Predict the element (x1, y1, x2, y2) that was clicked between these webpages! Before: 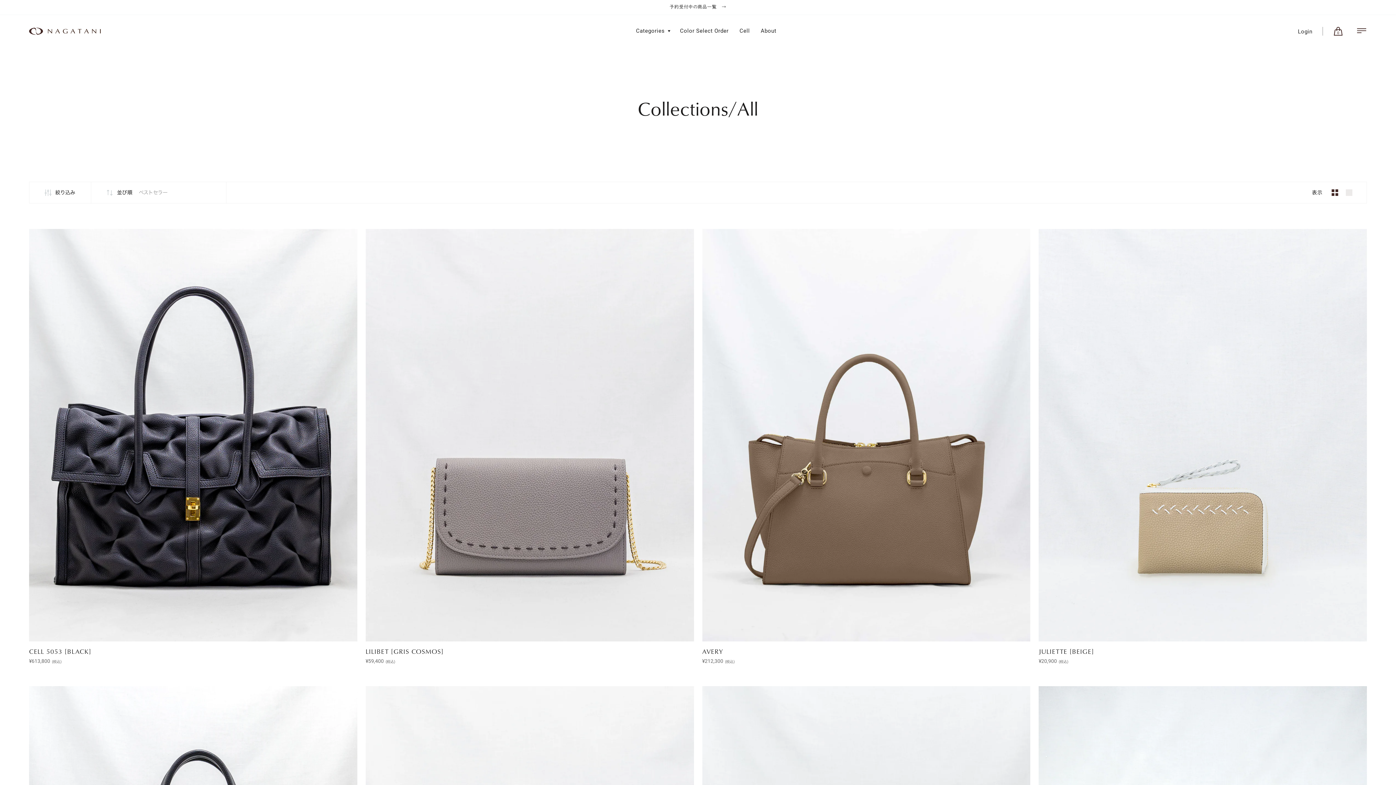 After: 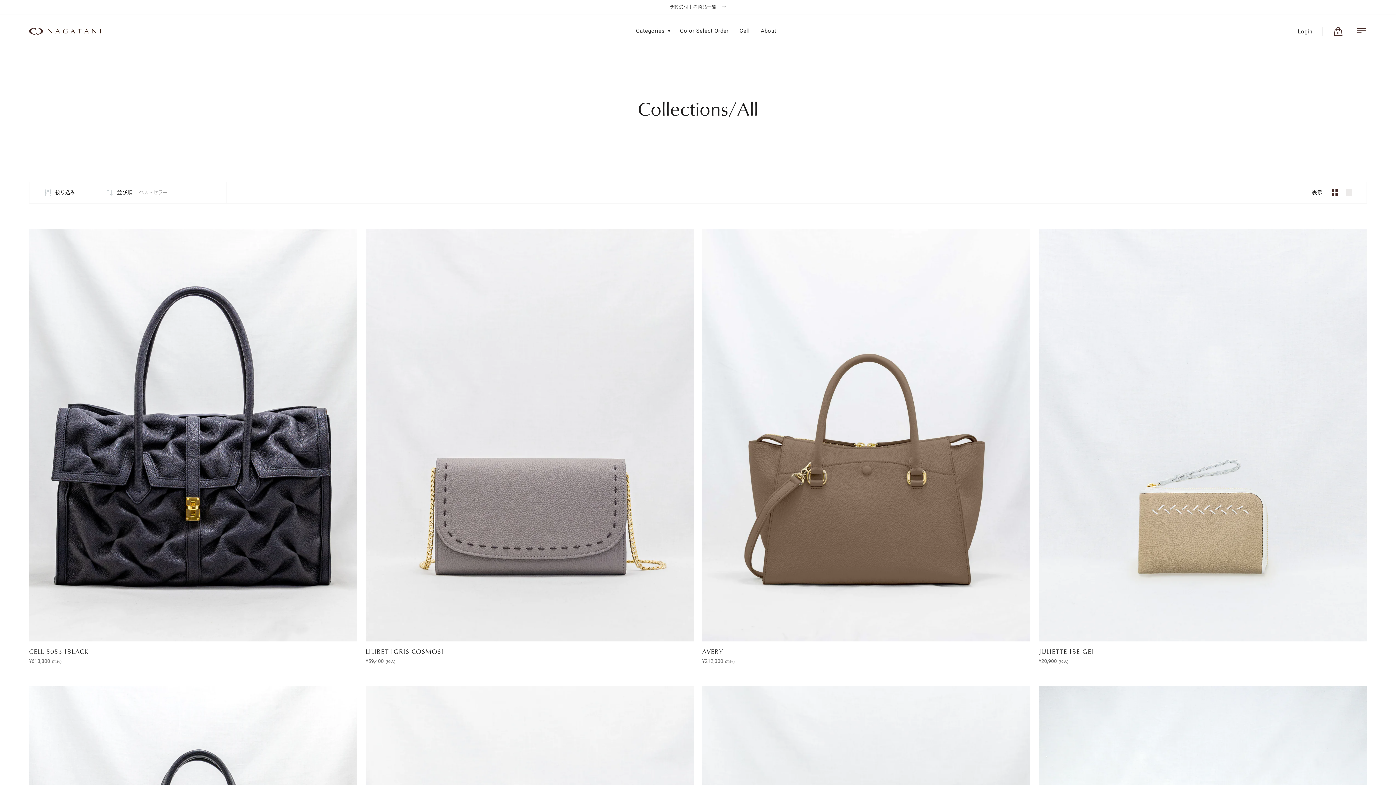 Action: bbox: (1332, 189, 1338, 196) label: 行ごとに4つの商品を表示する